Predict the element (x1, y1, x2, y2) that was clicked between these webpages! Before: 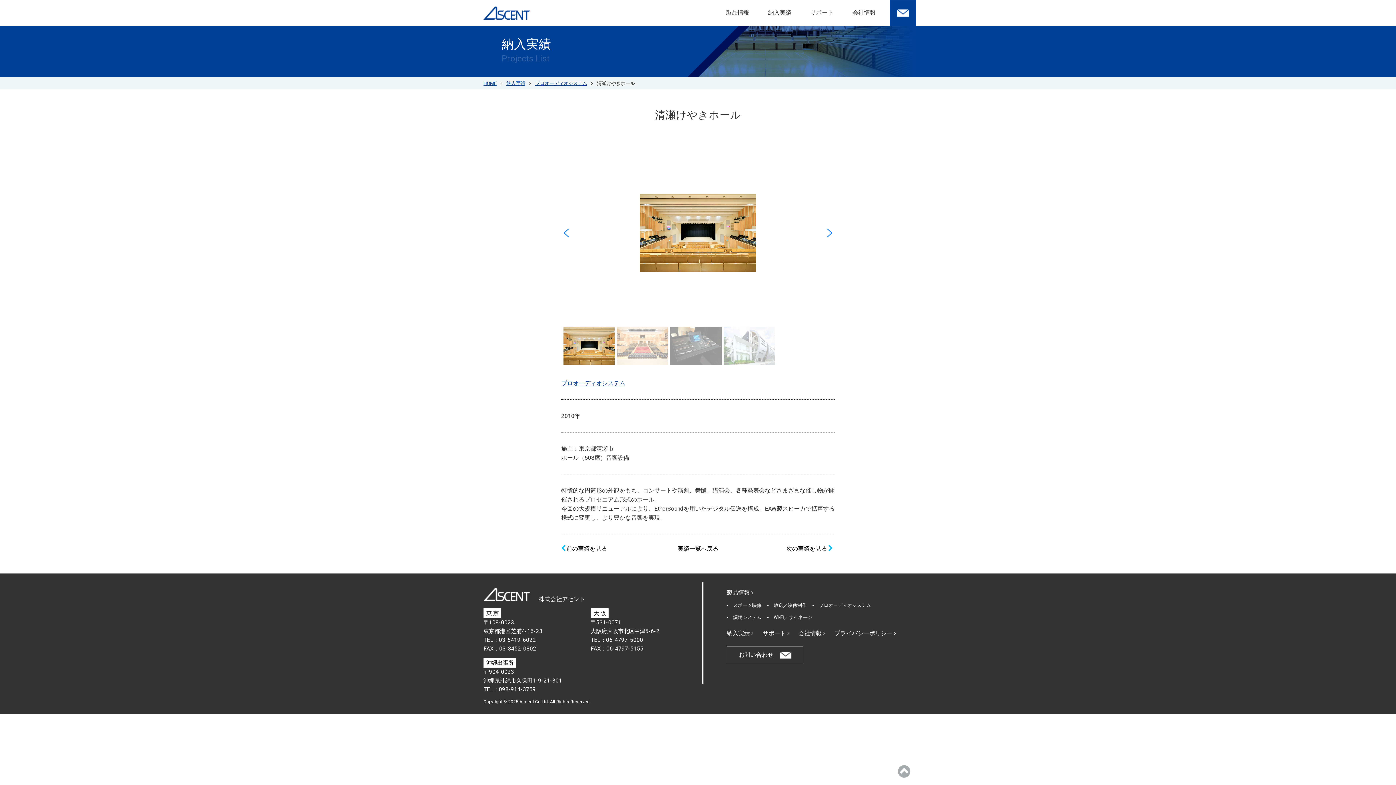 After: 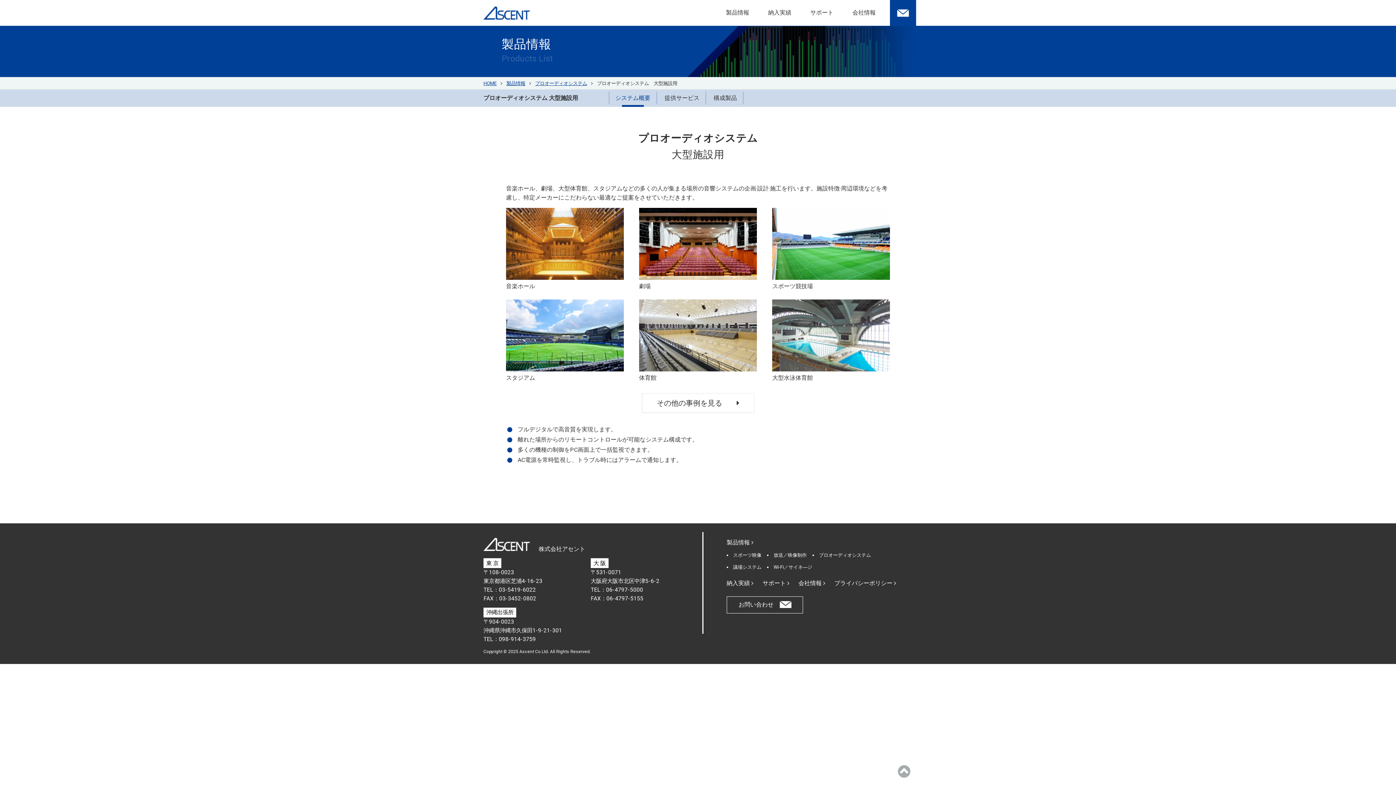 Action: label: プロオーディオシステム bbox: (812, 602, 871, 609)